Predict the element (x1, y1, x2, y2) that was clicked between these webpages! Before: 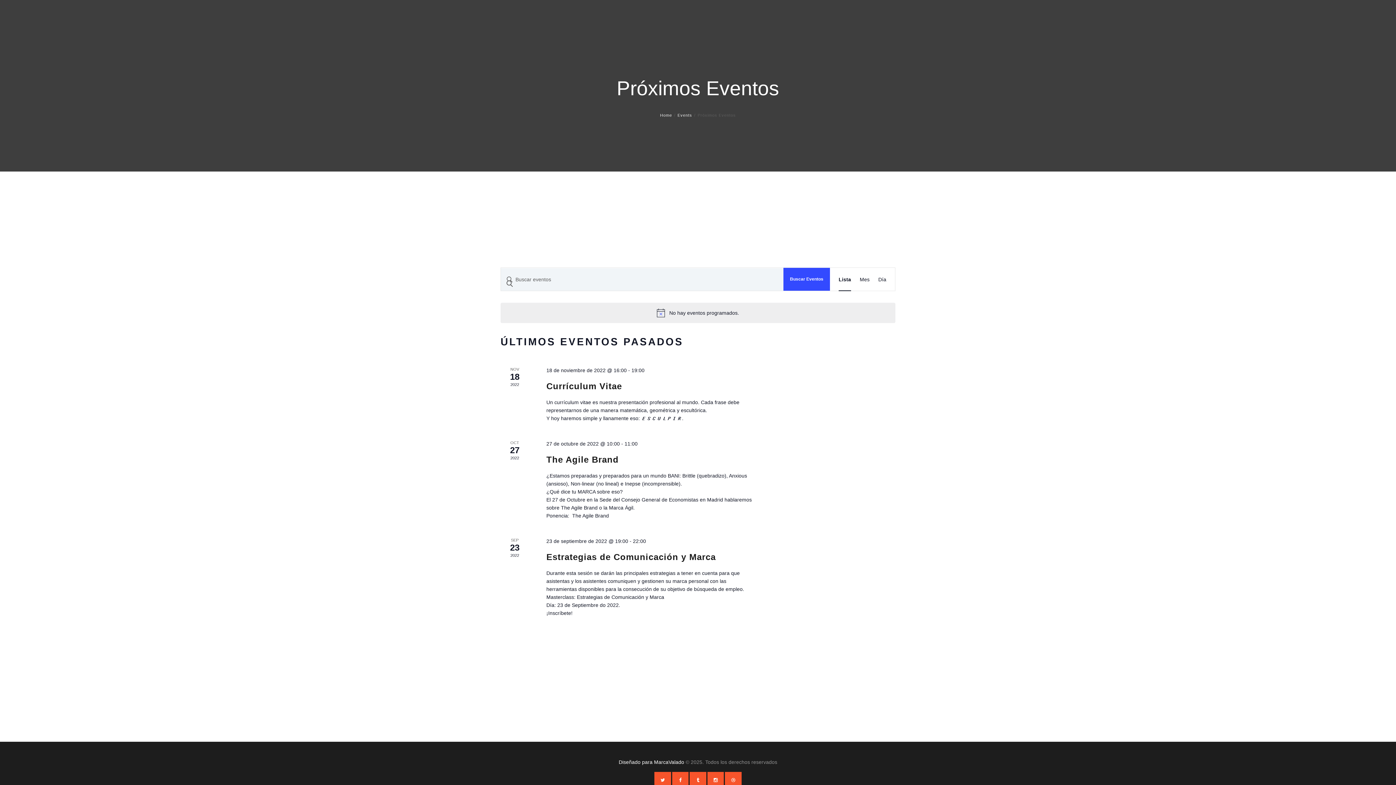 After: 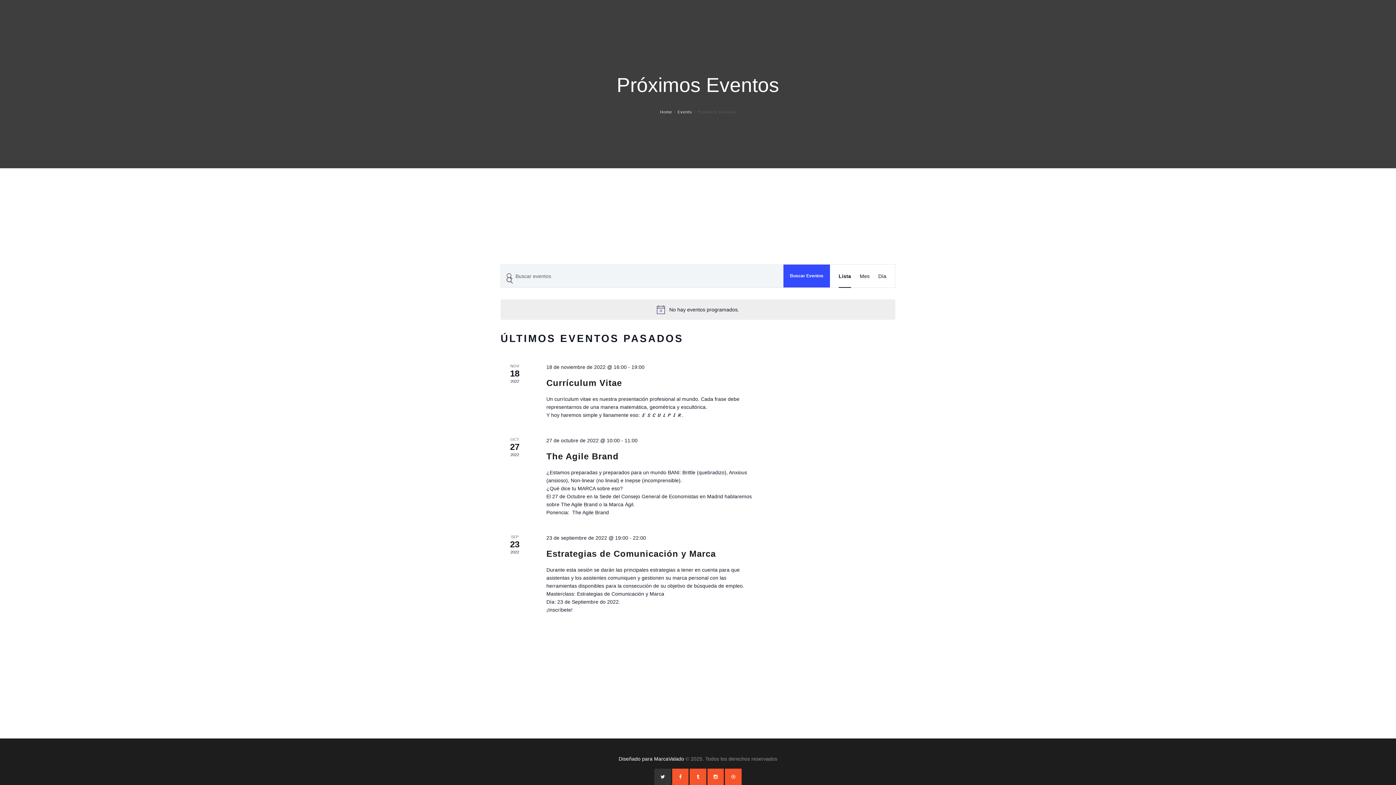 Action: bbox: (654, 772, 671, 788)